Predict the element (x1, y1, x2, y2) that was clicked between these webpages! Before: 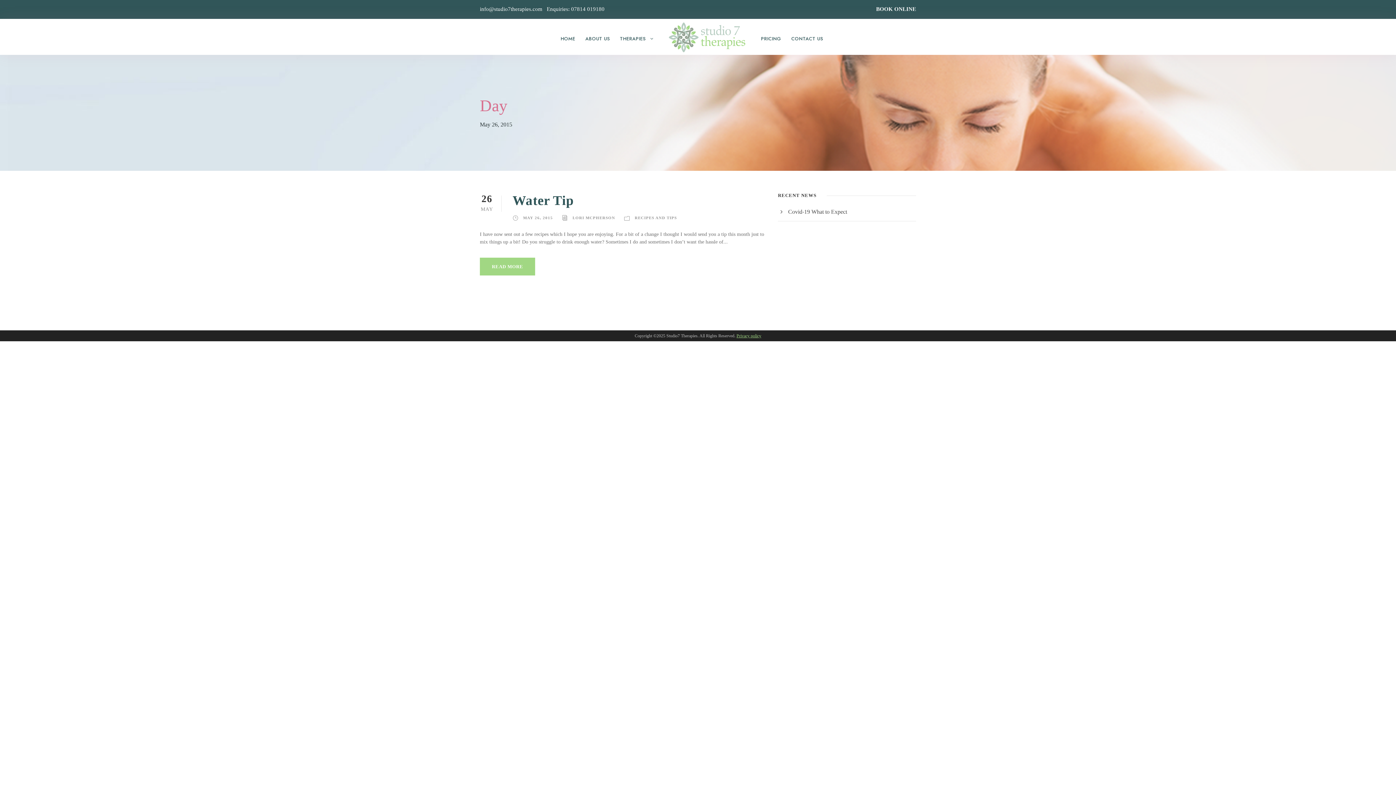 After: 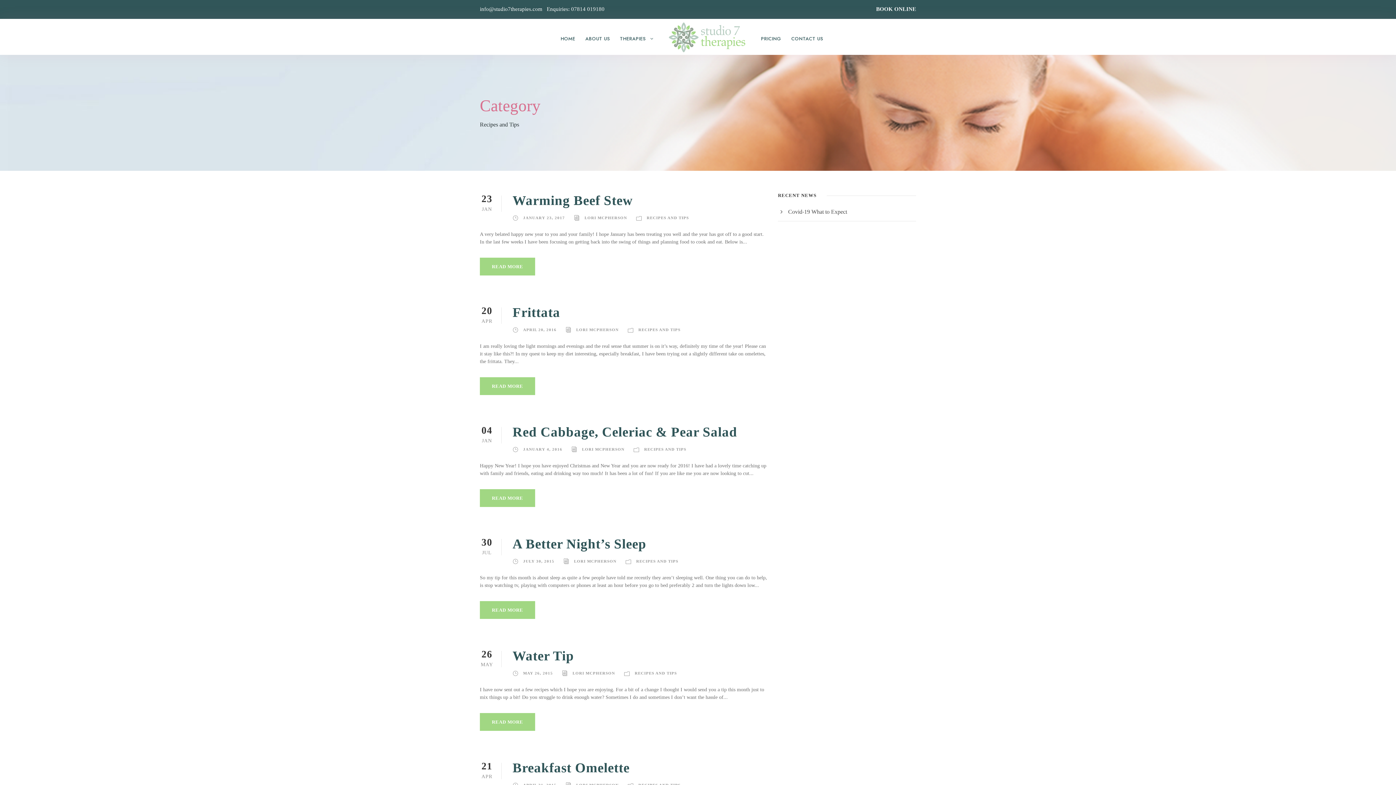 Action: label: RECIPES AND TIPS bbox: (634, 215, 677, 220)